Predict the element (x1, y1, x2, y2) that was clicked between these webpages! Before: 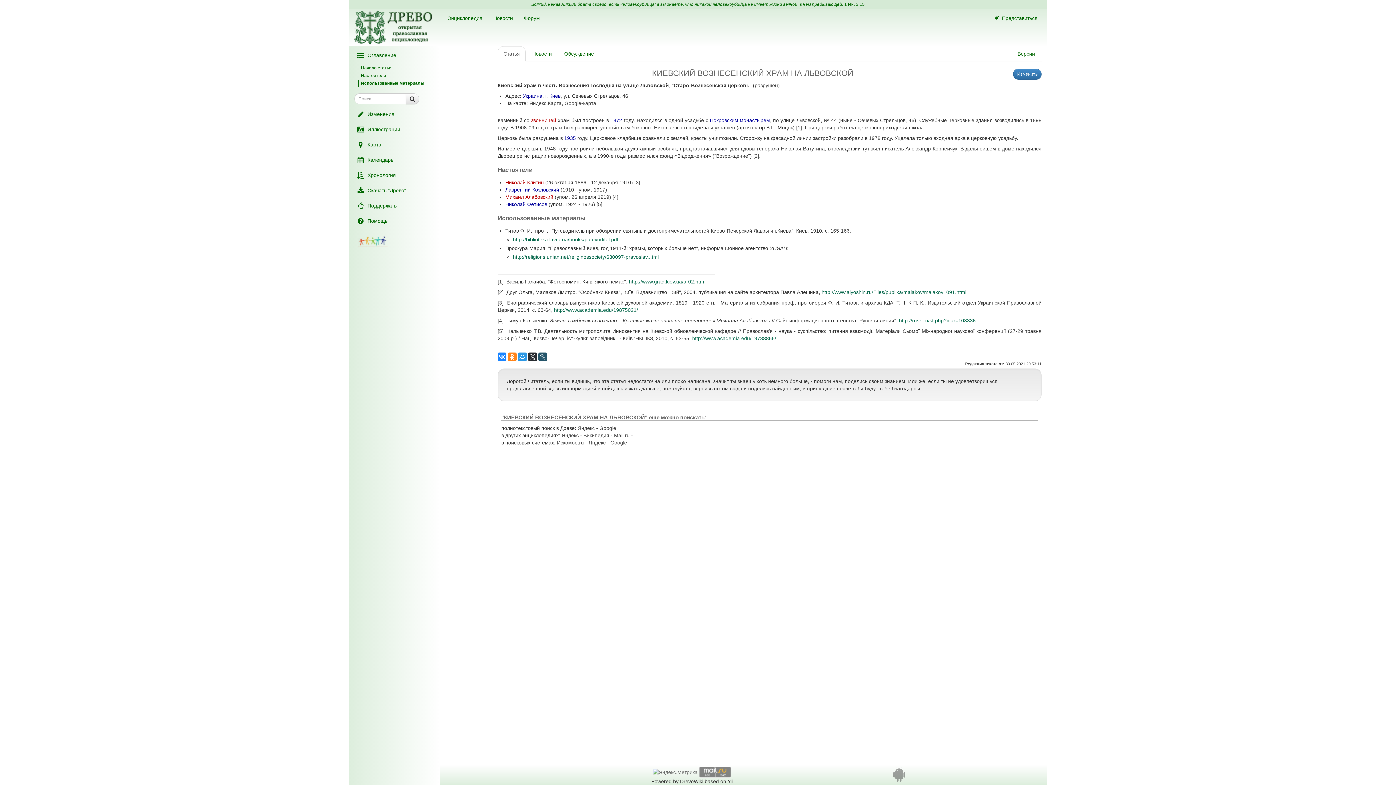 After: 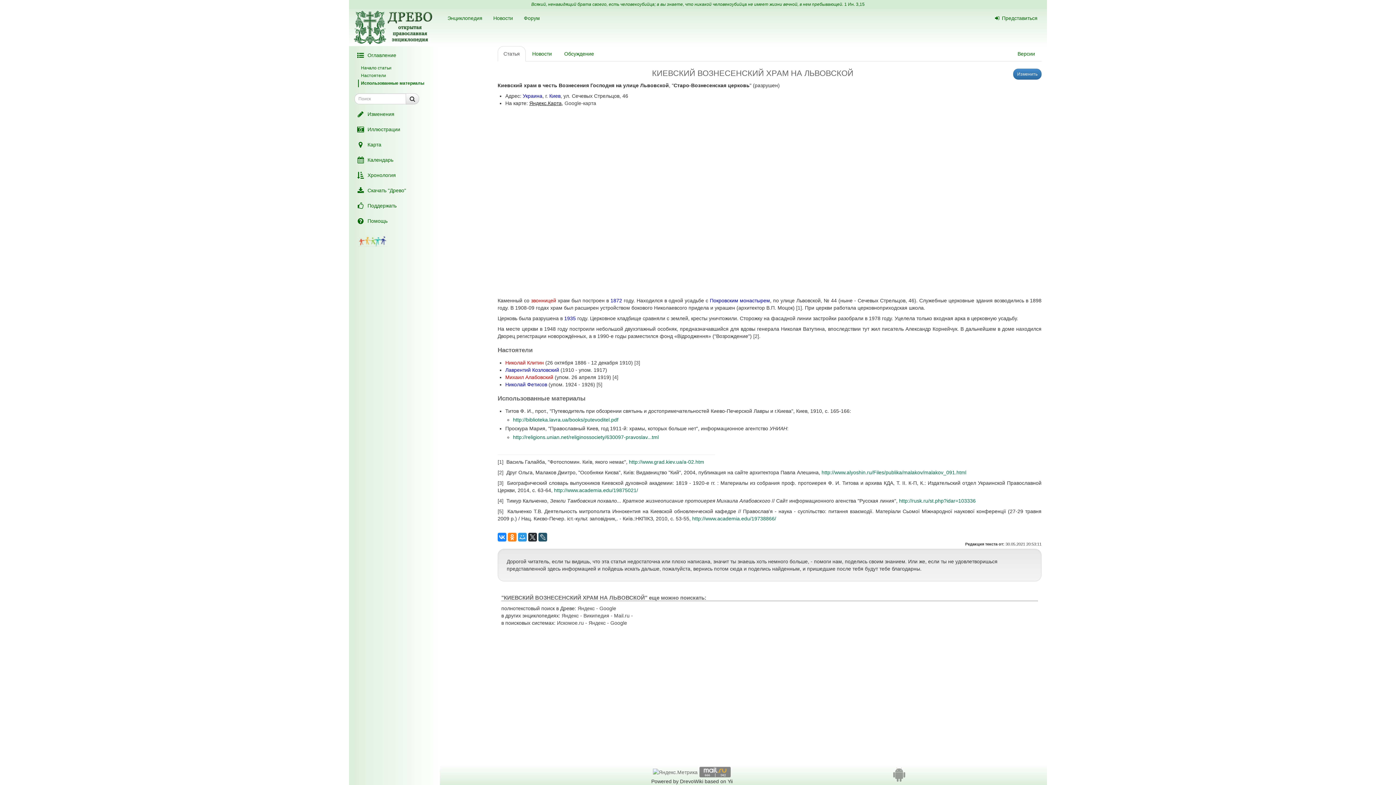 Action: bbox: (529, 100, 561, 106) label: Яндекс.Карта